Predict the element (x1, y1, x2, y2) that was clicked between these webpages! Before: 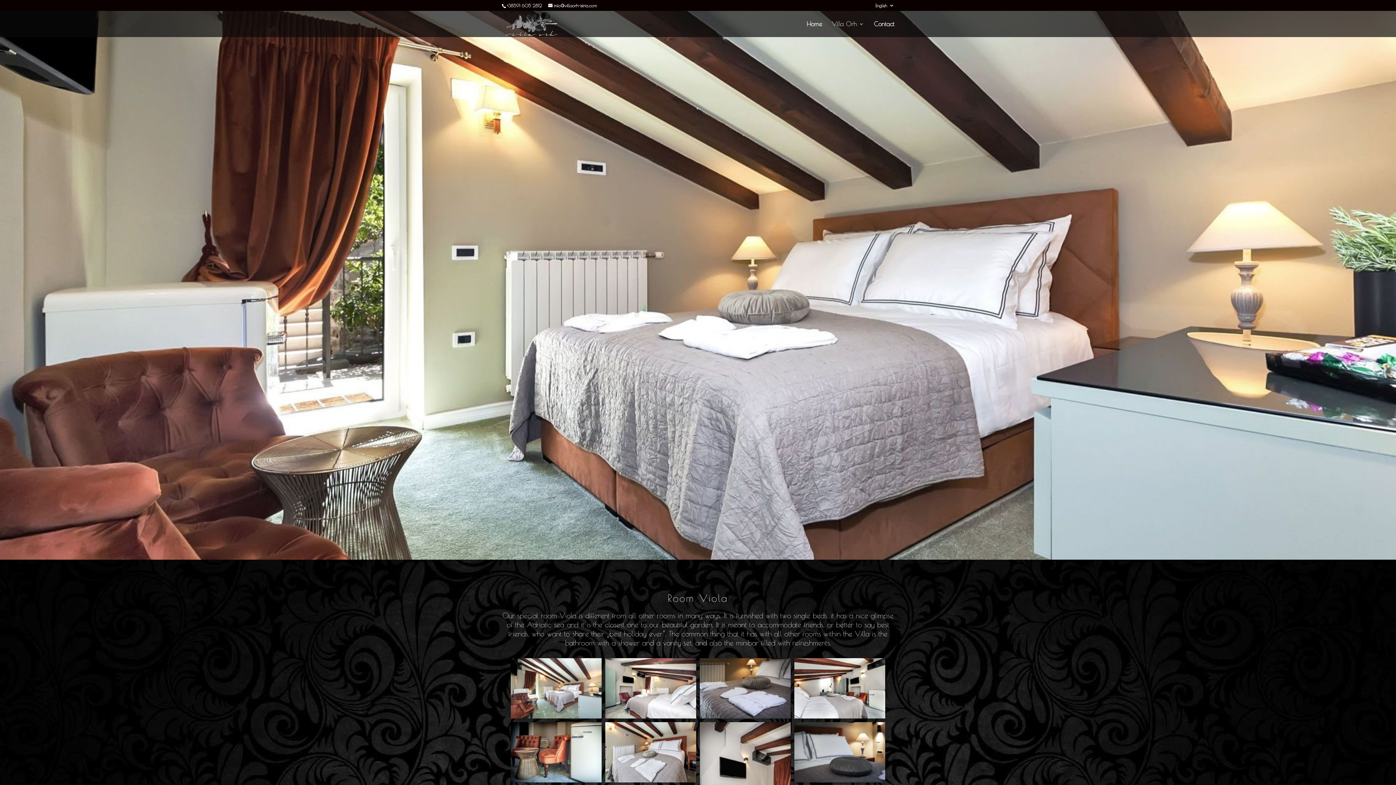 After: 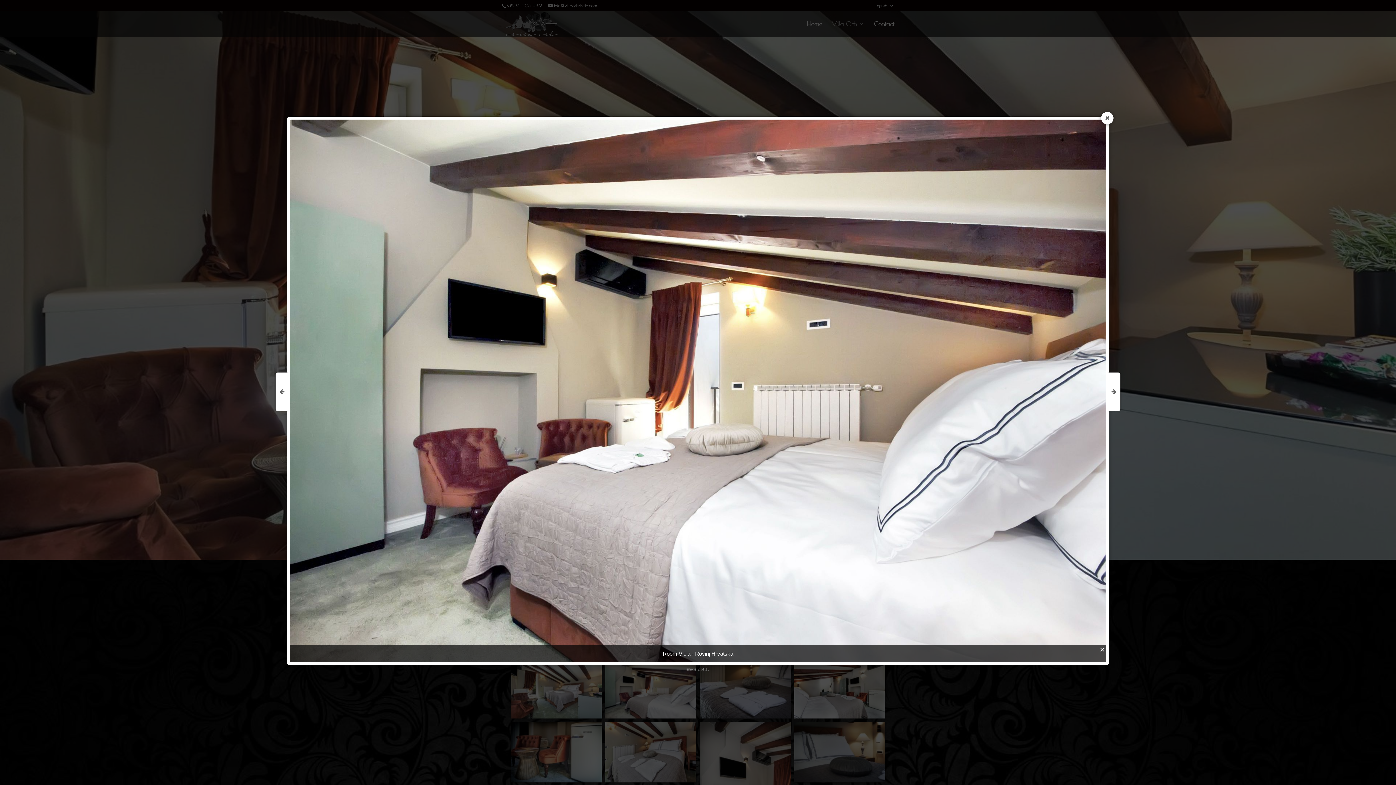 Action: bbox: (605, 658, 696, 718)